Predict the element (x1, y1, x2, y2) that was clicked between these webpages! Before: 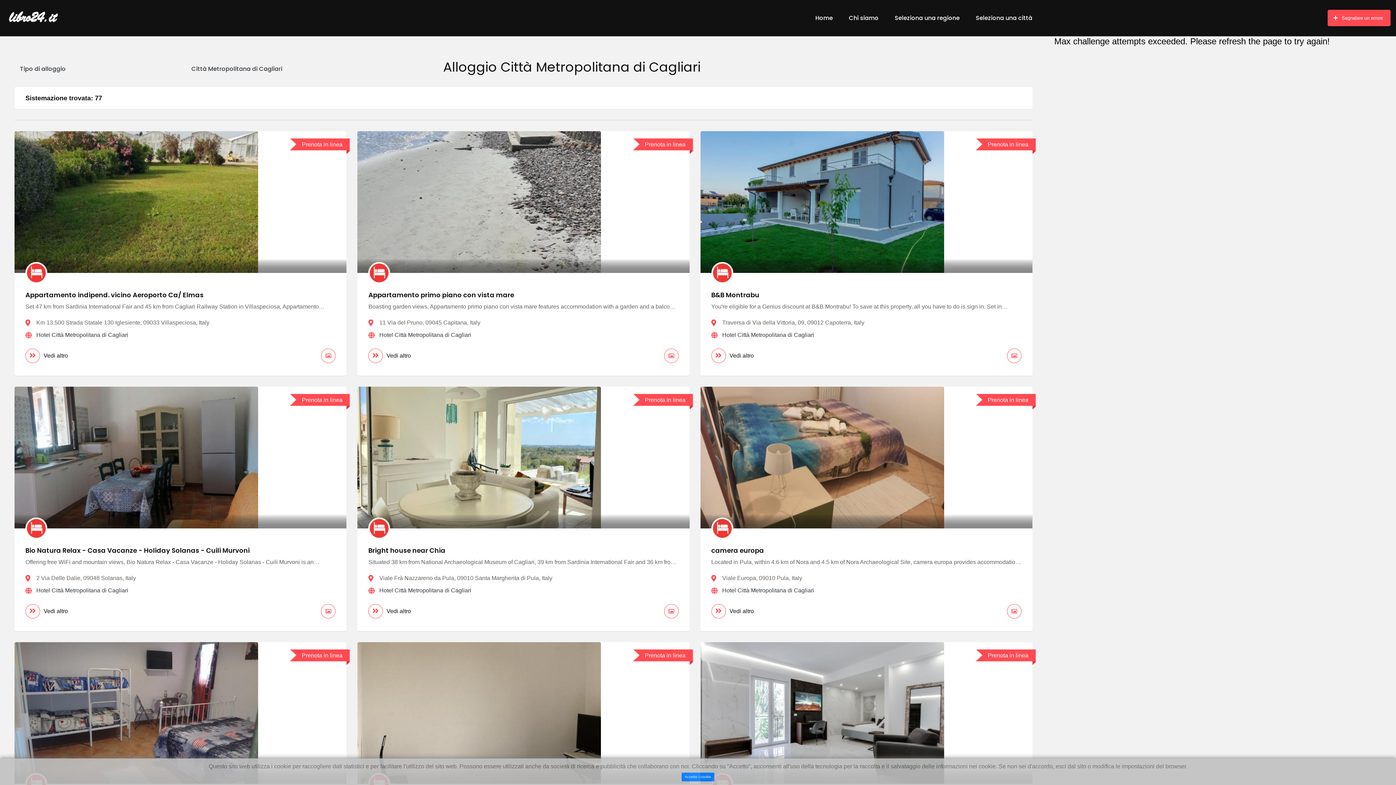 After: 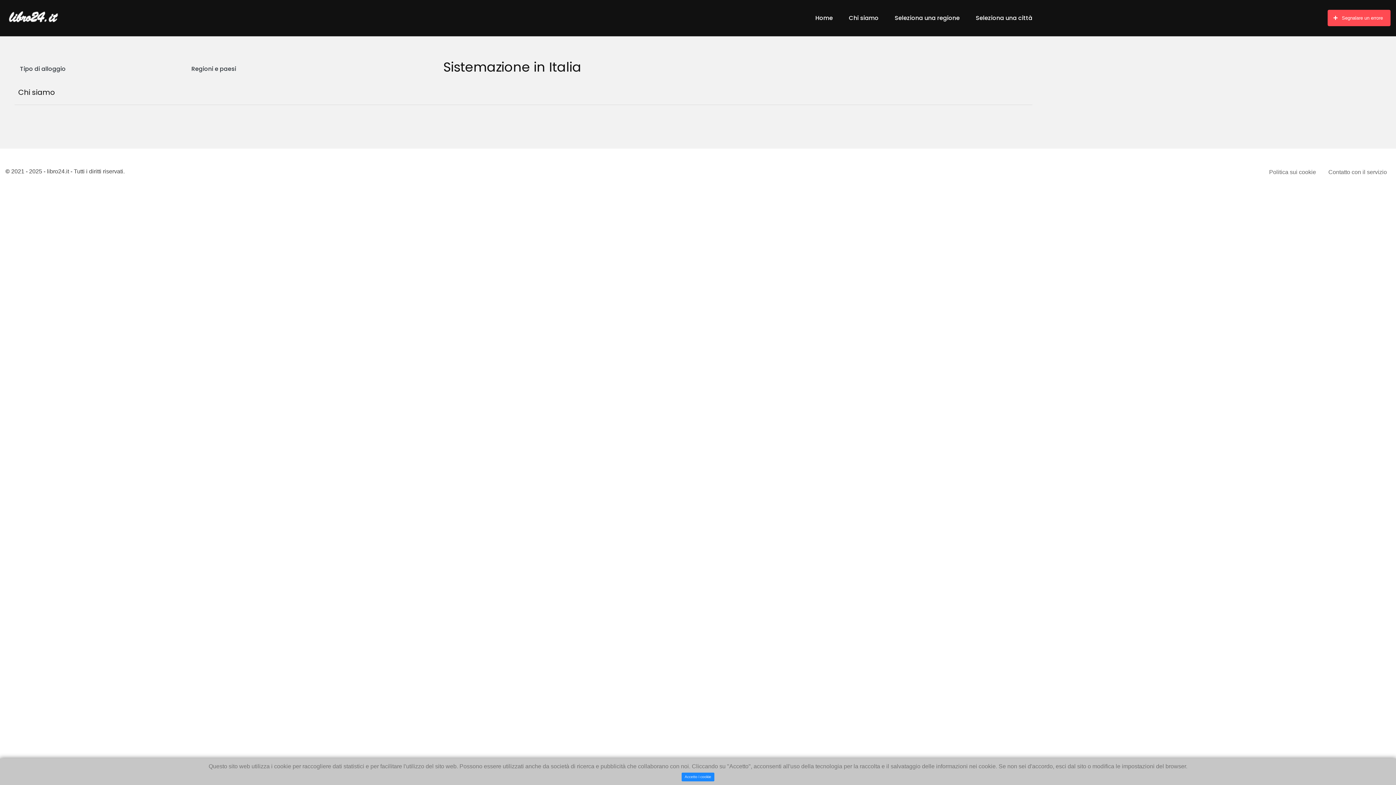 Action: label: Chi siamo bbox: (843, -1, 884, 36)